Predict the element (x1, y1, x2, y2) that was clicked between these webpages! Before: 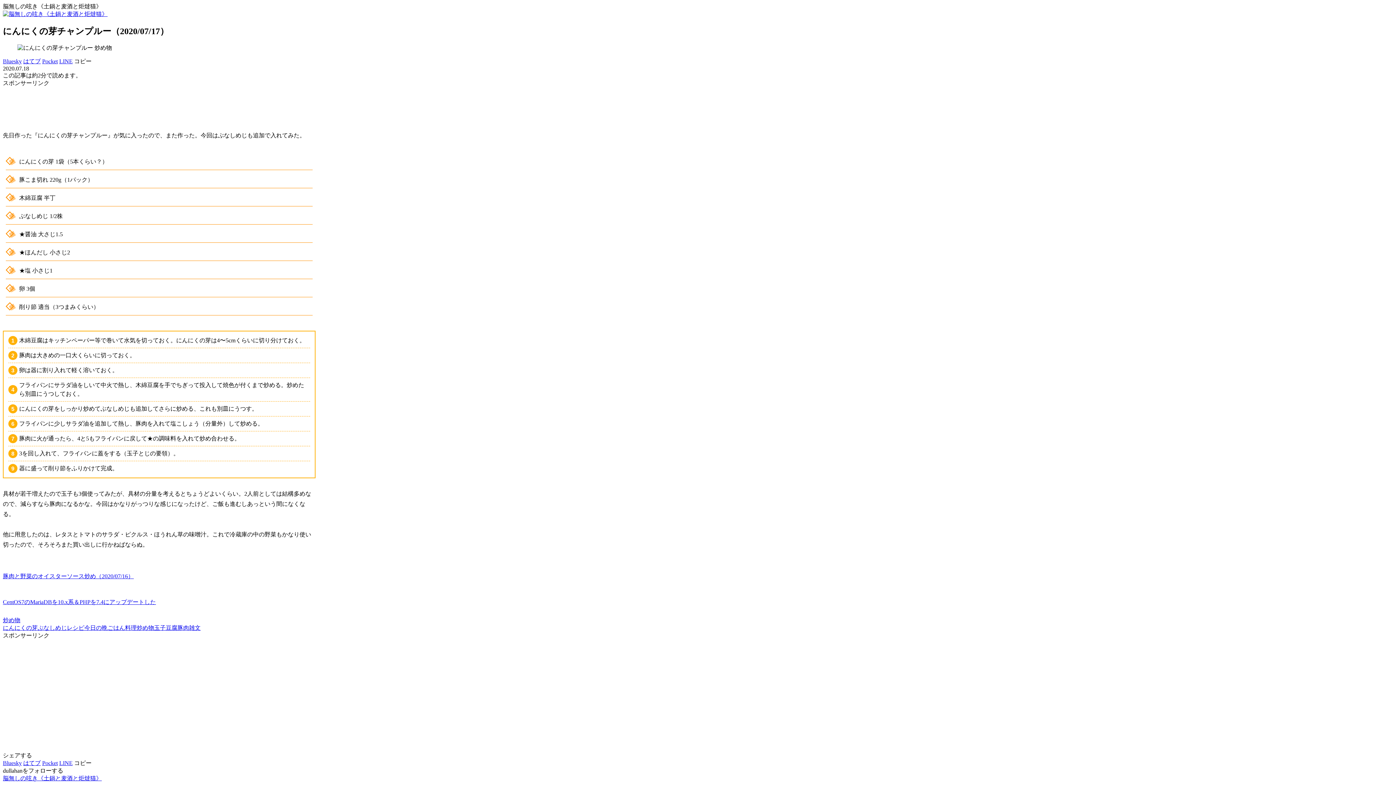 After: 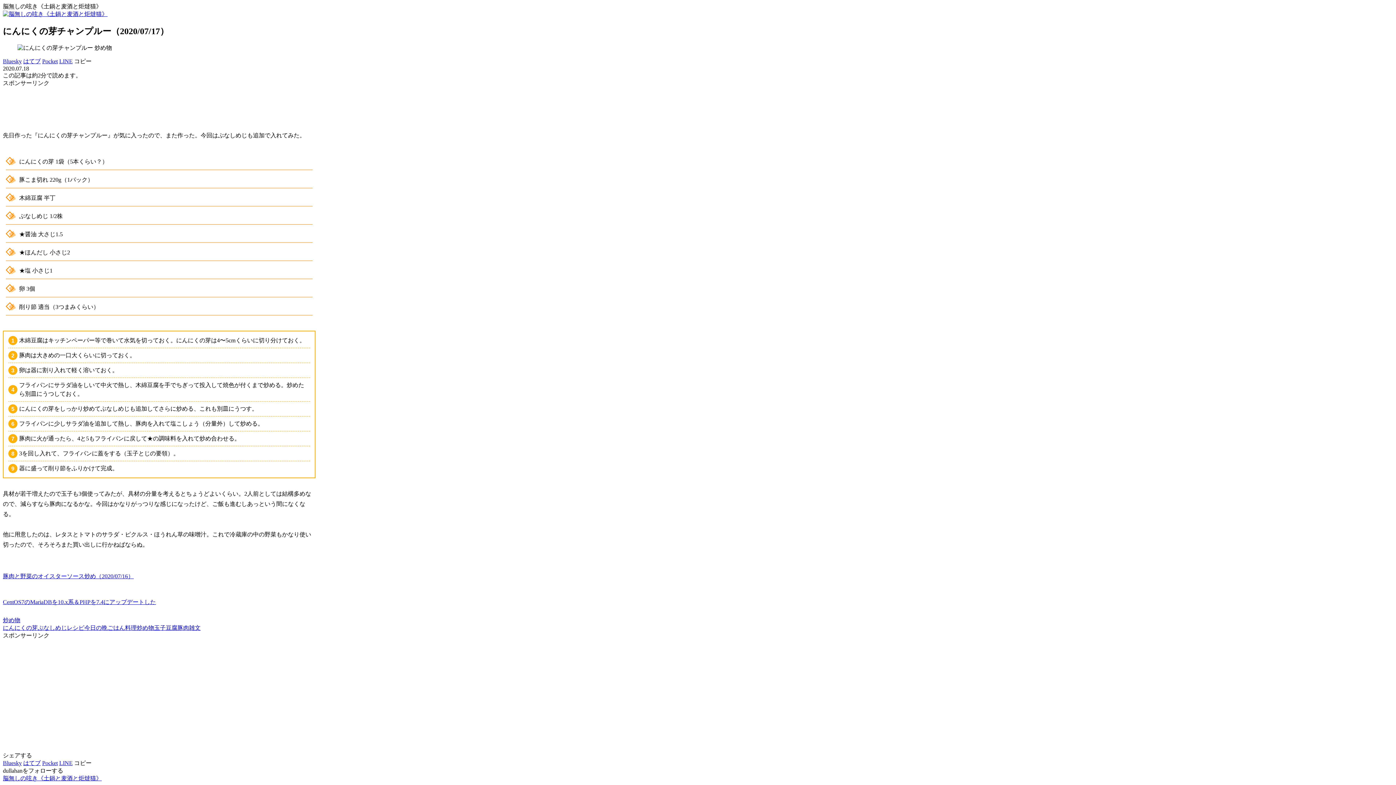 Action: bbox: (42, 760, 57, 766) label: Pocketに保存